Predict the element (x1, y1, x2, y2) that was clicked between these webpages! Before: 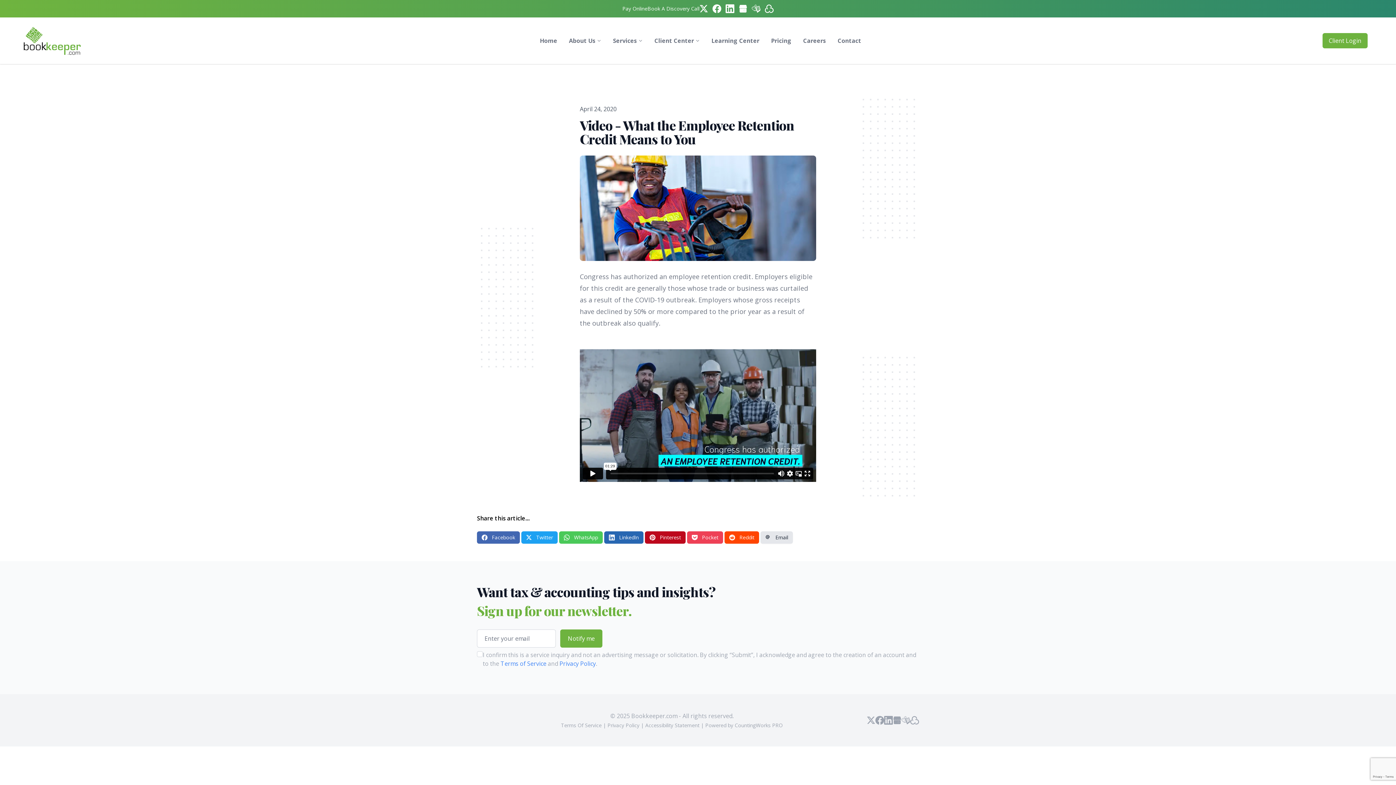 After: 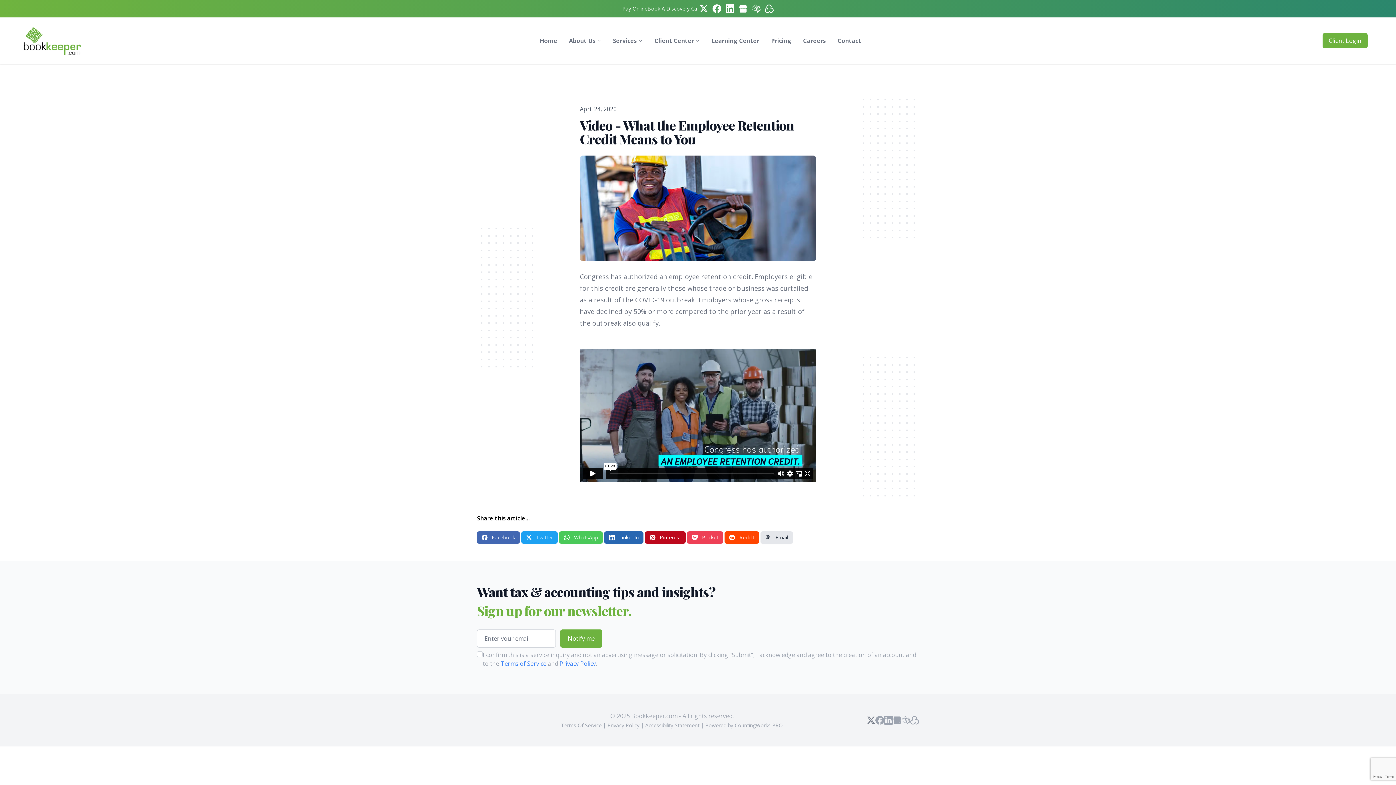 Action: bbox: (866, 716, 875, 725)